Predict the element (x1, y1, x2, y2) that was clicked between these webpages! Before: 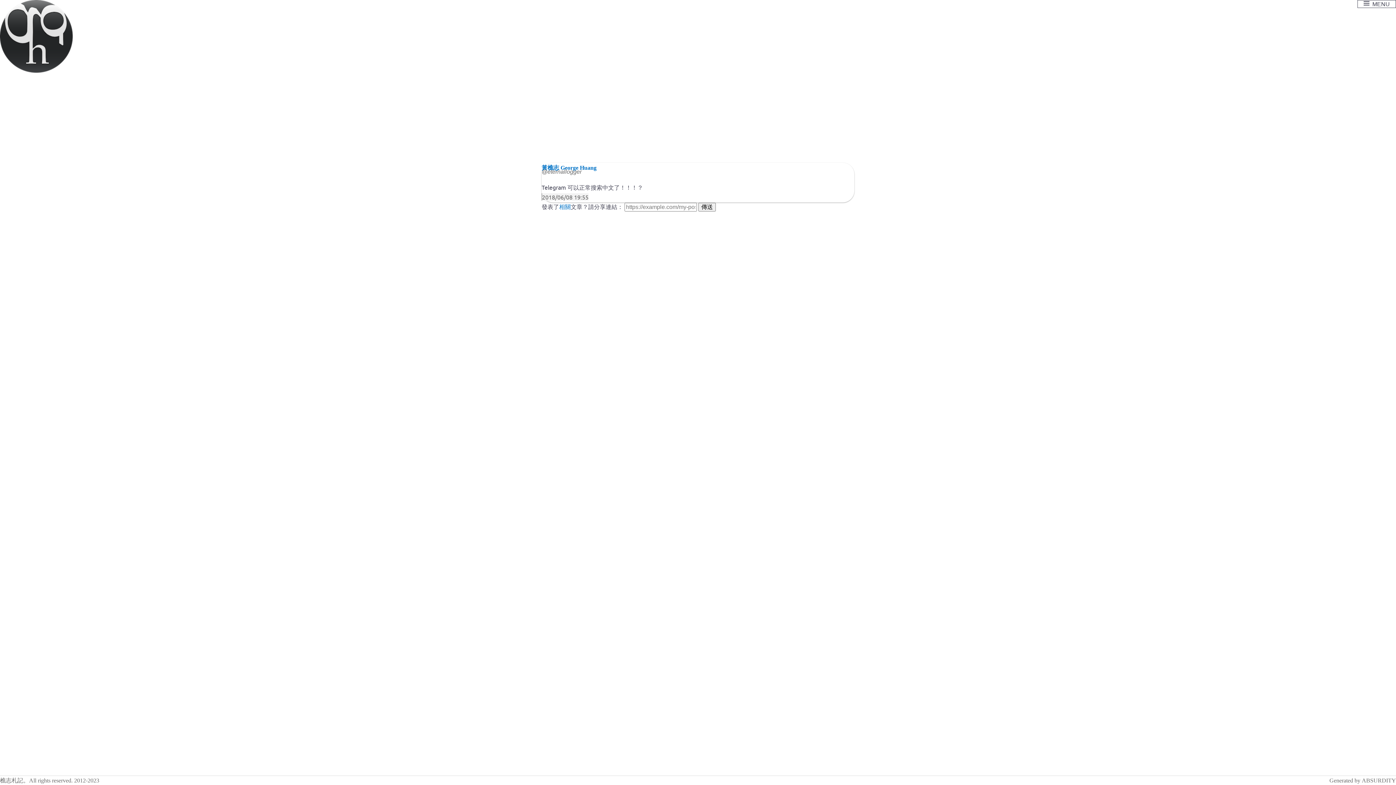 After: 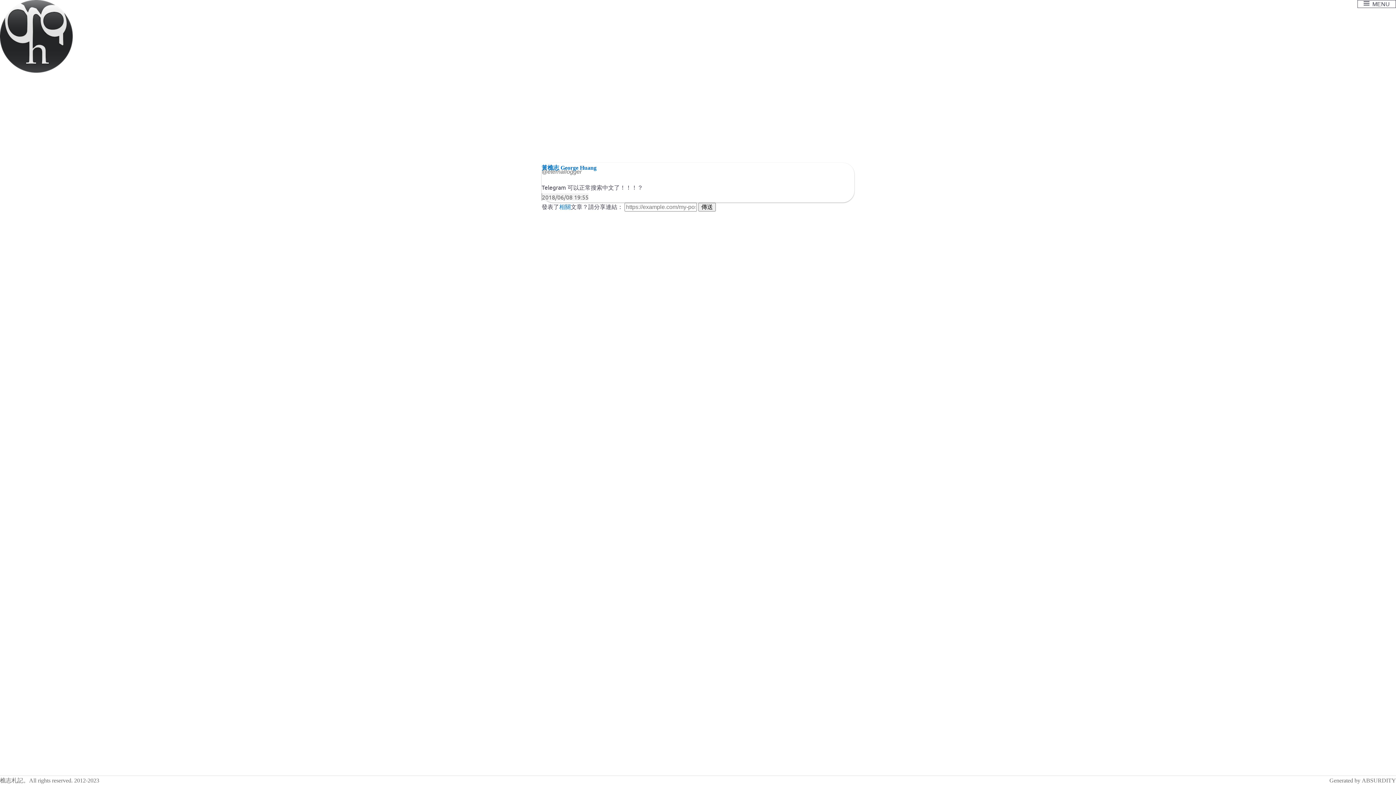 Action: bbox: (698, 202, 716, 211) label: 傳送